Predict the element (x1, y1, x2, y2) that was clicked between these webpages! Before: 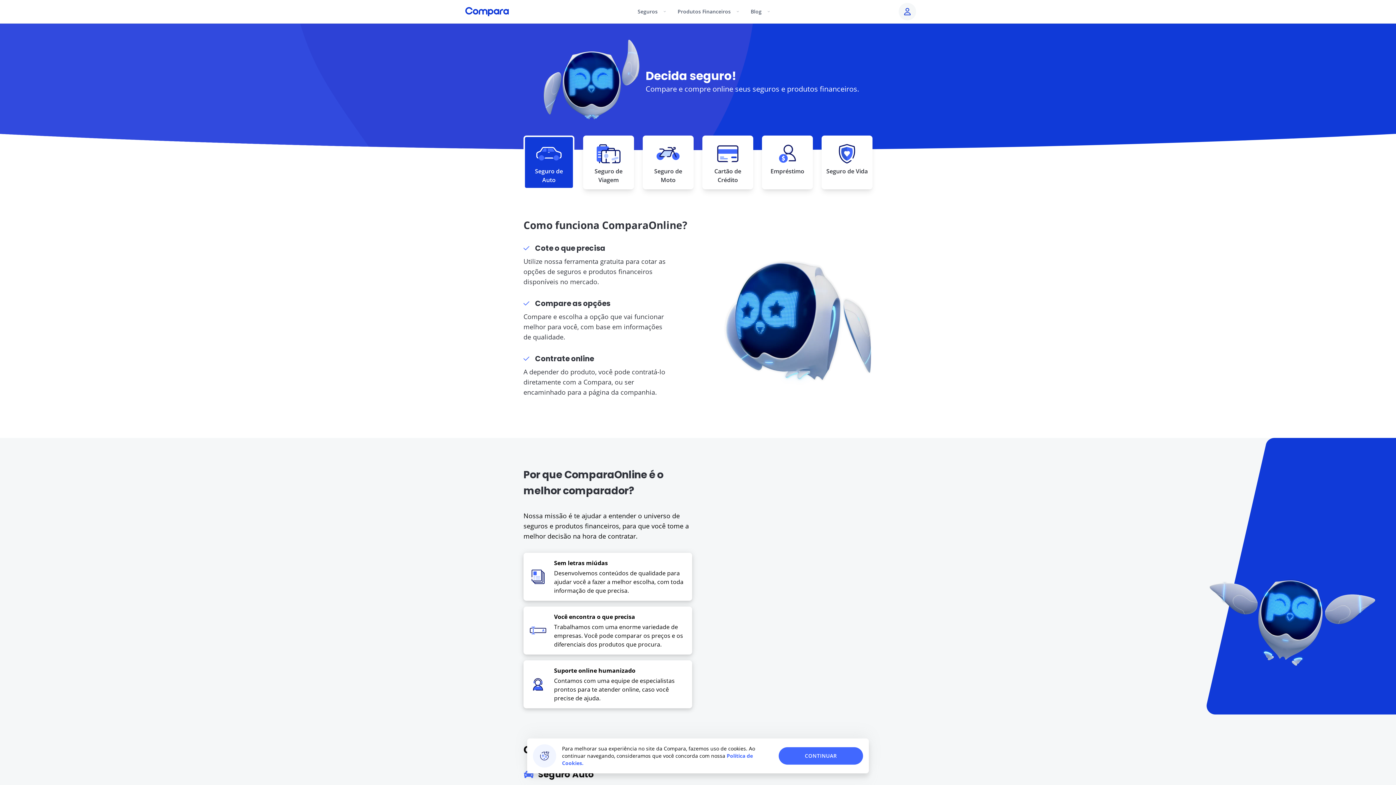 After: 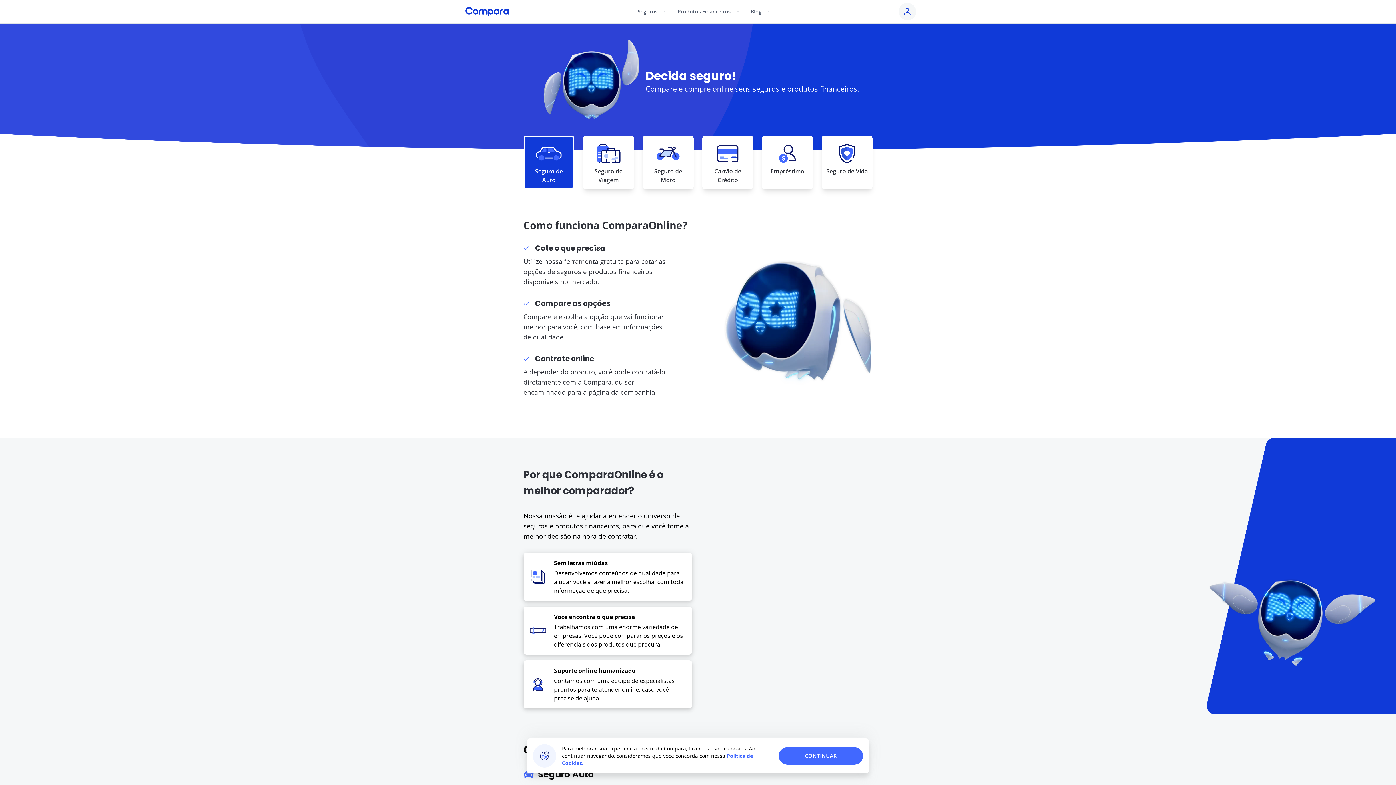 Action: bbox: (465, 0, 509, 23)